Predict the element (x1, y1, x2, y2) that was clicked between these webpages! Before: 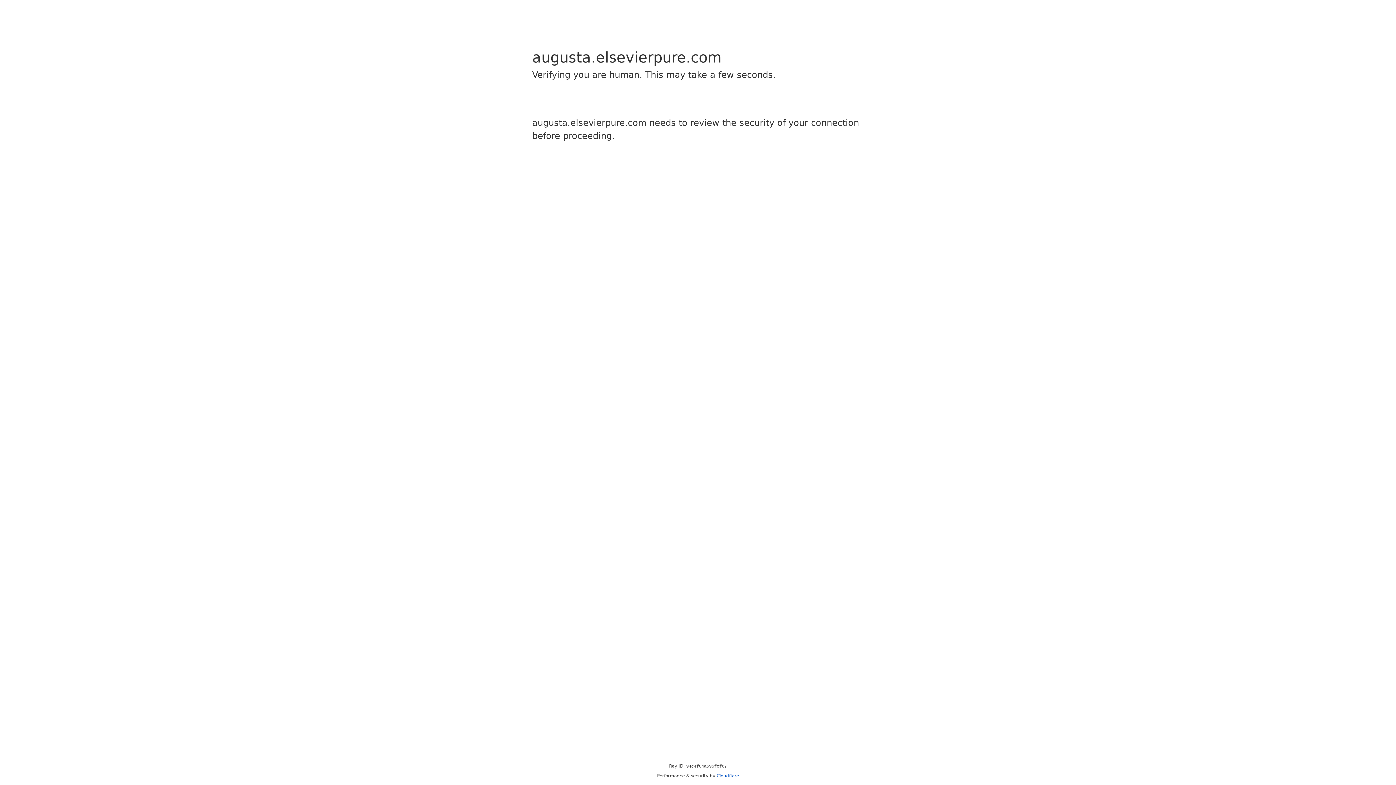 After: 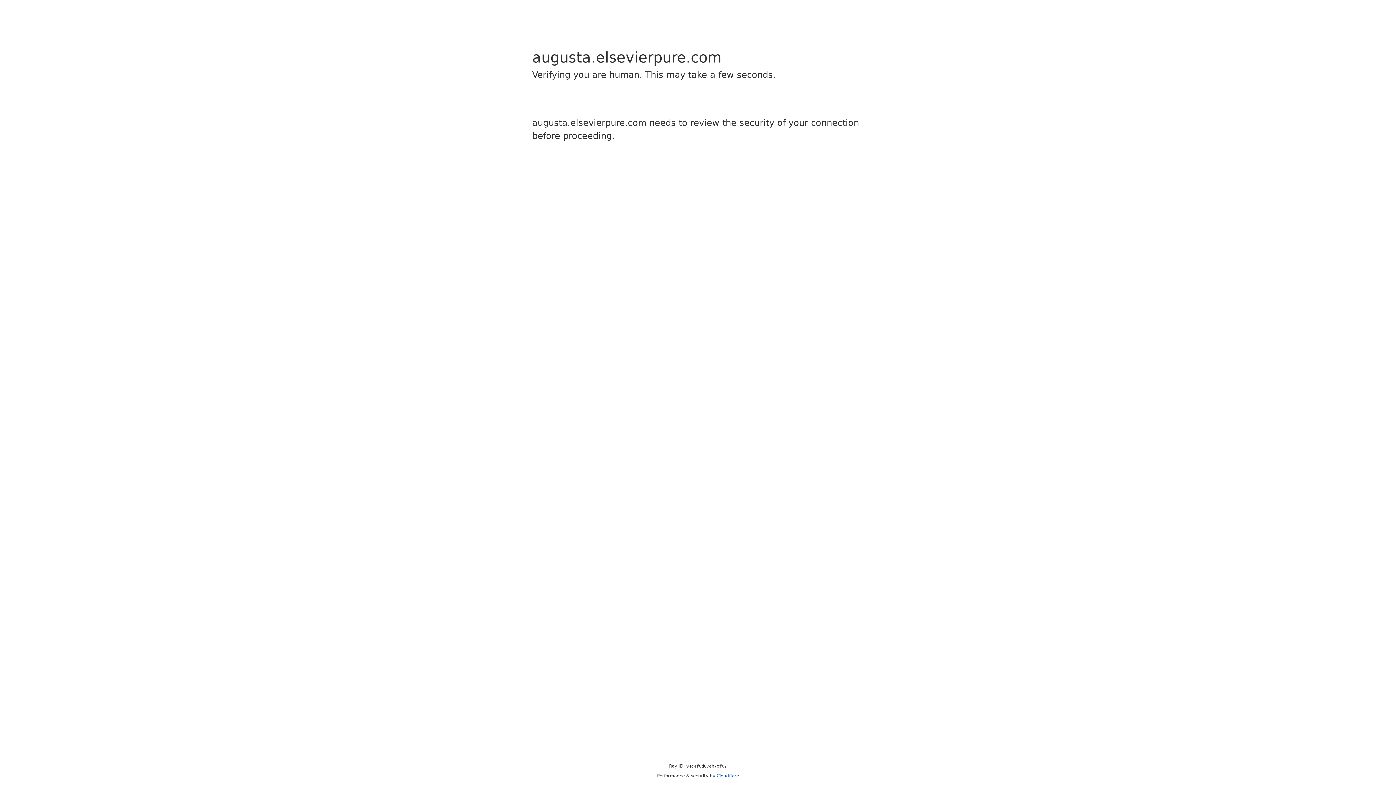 Action: label: Cloudflare bbox: (716, 773, 739, 778)